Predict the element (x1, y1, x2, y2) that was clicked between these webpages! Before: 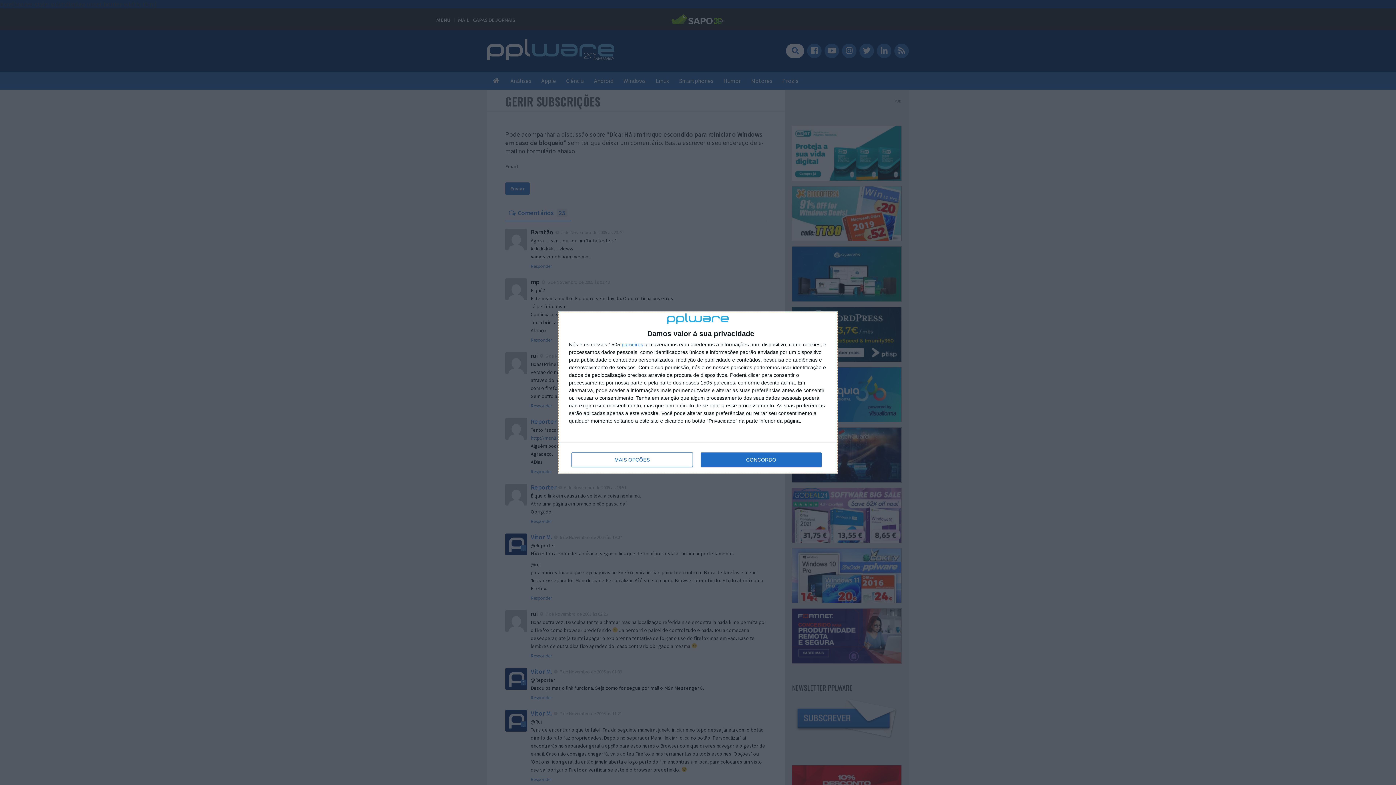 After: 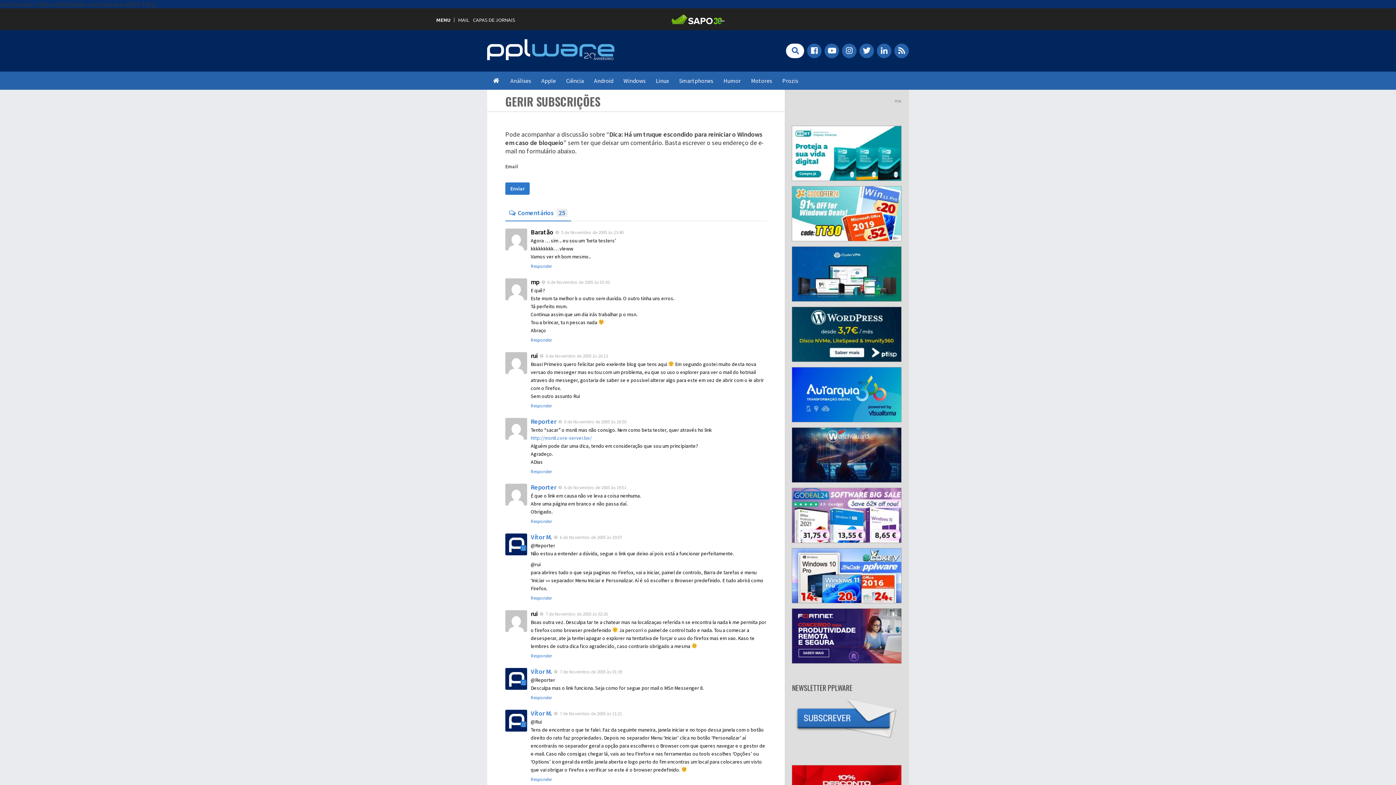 Action: bbox: (700, 452, 821, 467) label: CONCORDO